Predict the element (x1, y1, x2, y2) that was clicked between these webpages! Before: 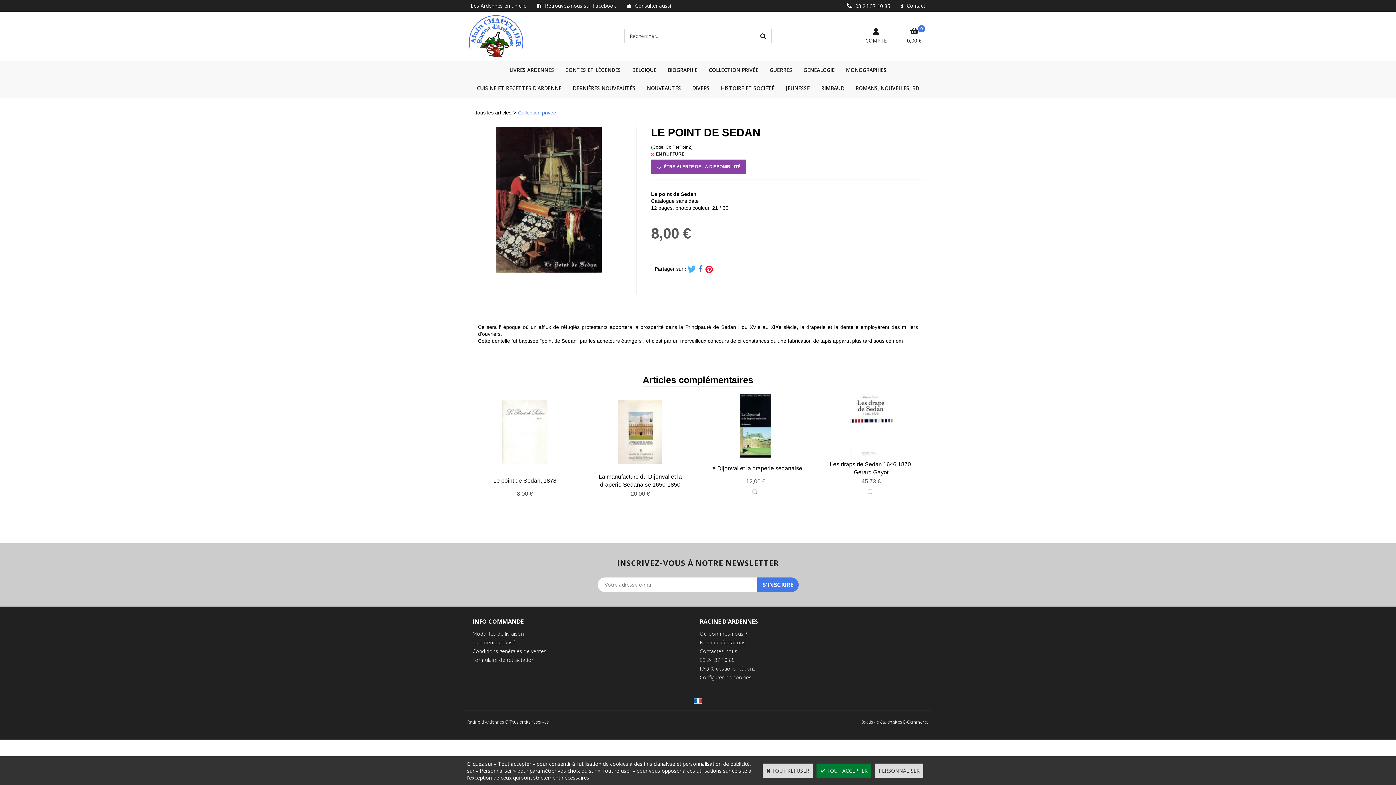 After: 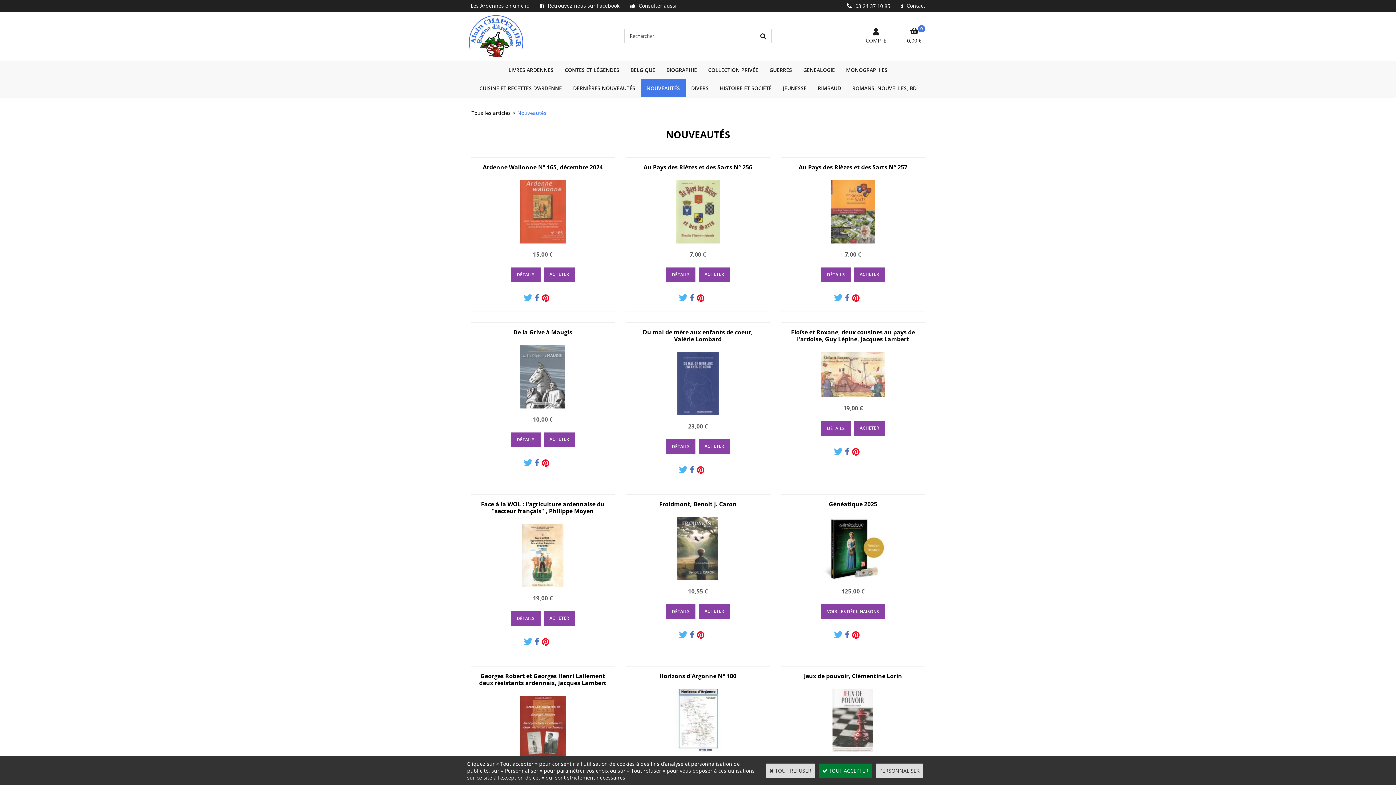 Action: bbox: (641, 79, 686, 97) label: NOUVEAUTÉS